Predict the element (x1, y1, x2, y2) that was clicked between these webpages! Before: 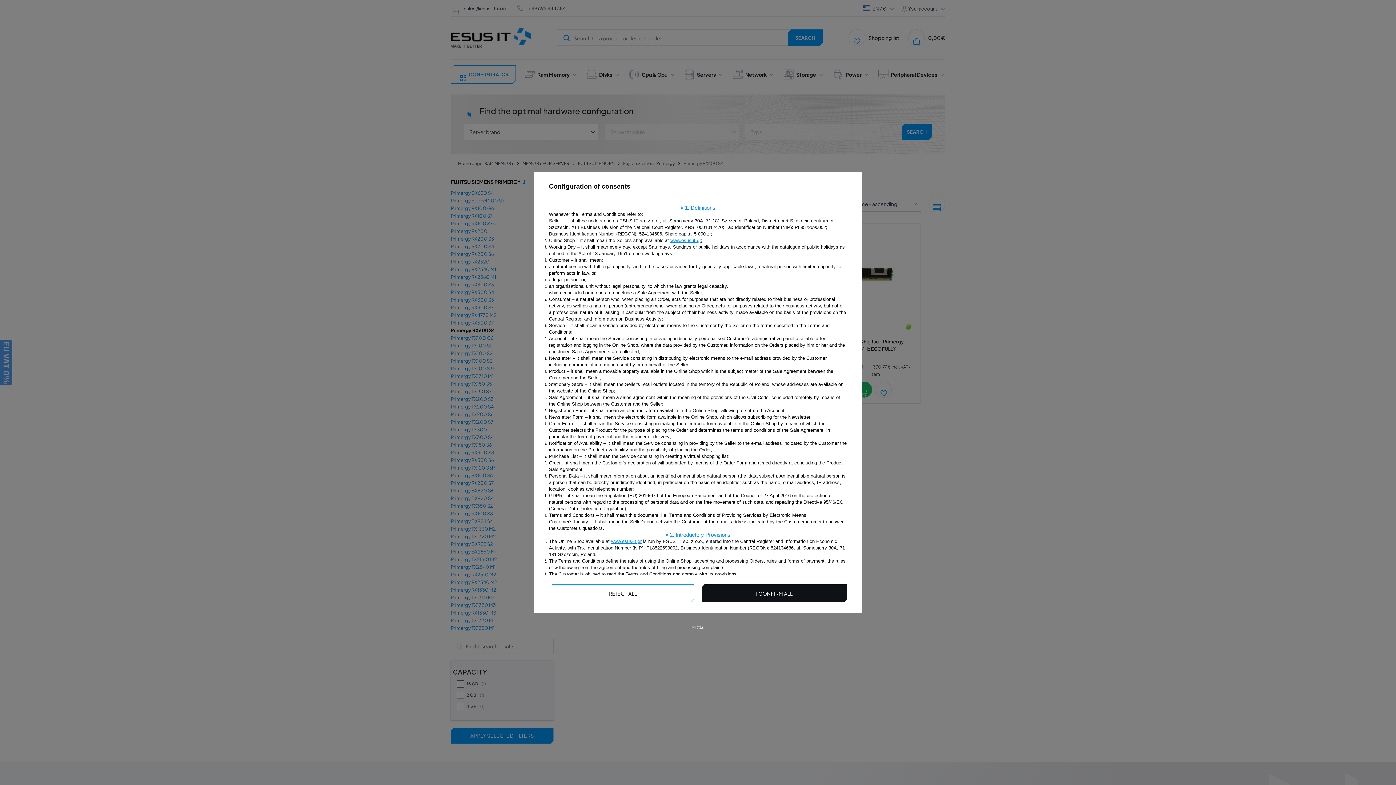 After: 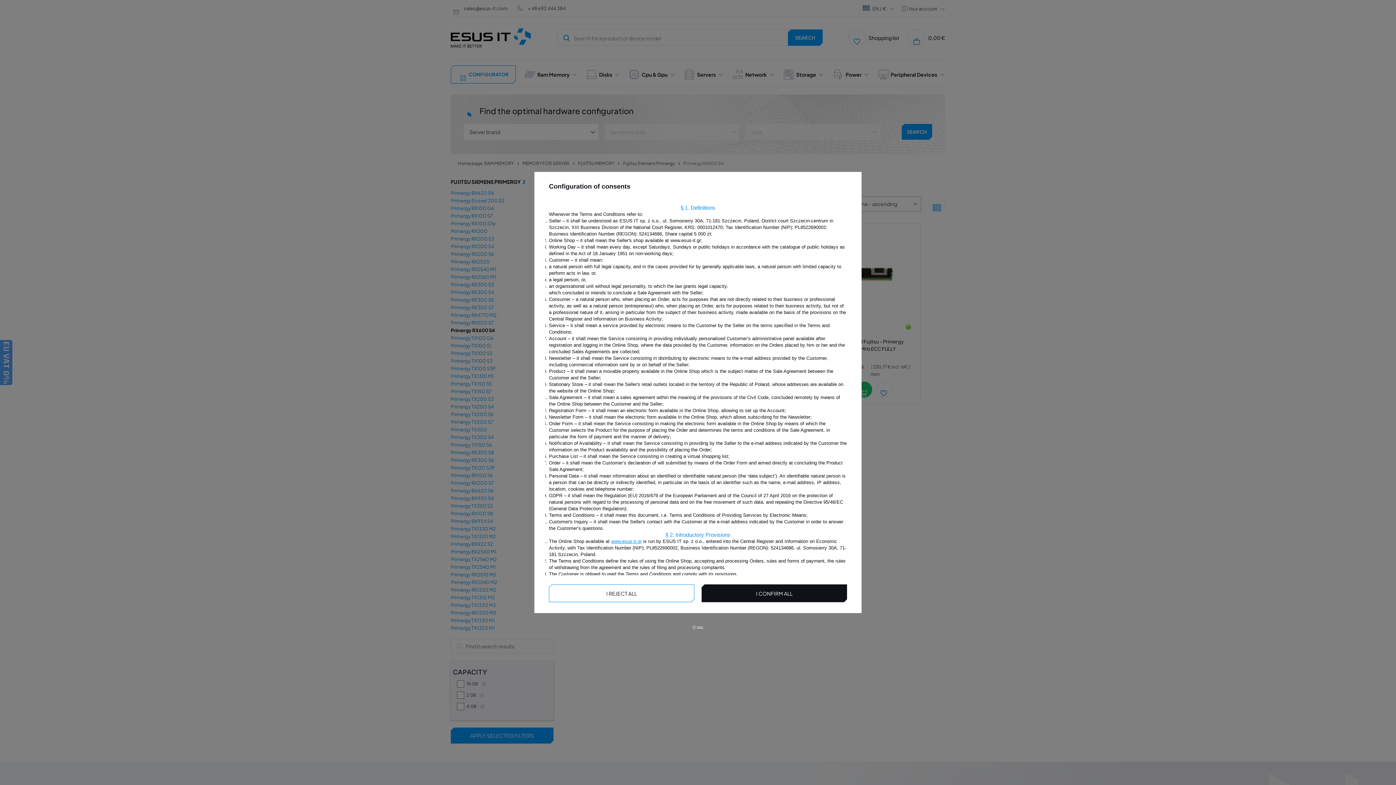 Action: label: www.esus-it.gr bbox: (670, 237, 701, 243)